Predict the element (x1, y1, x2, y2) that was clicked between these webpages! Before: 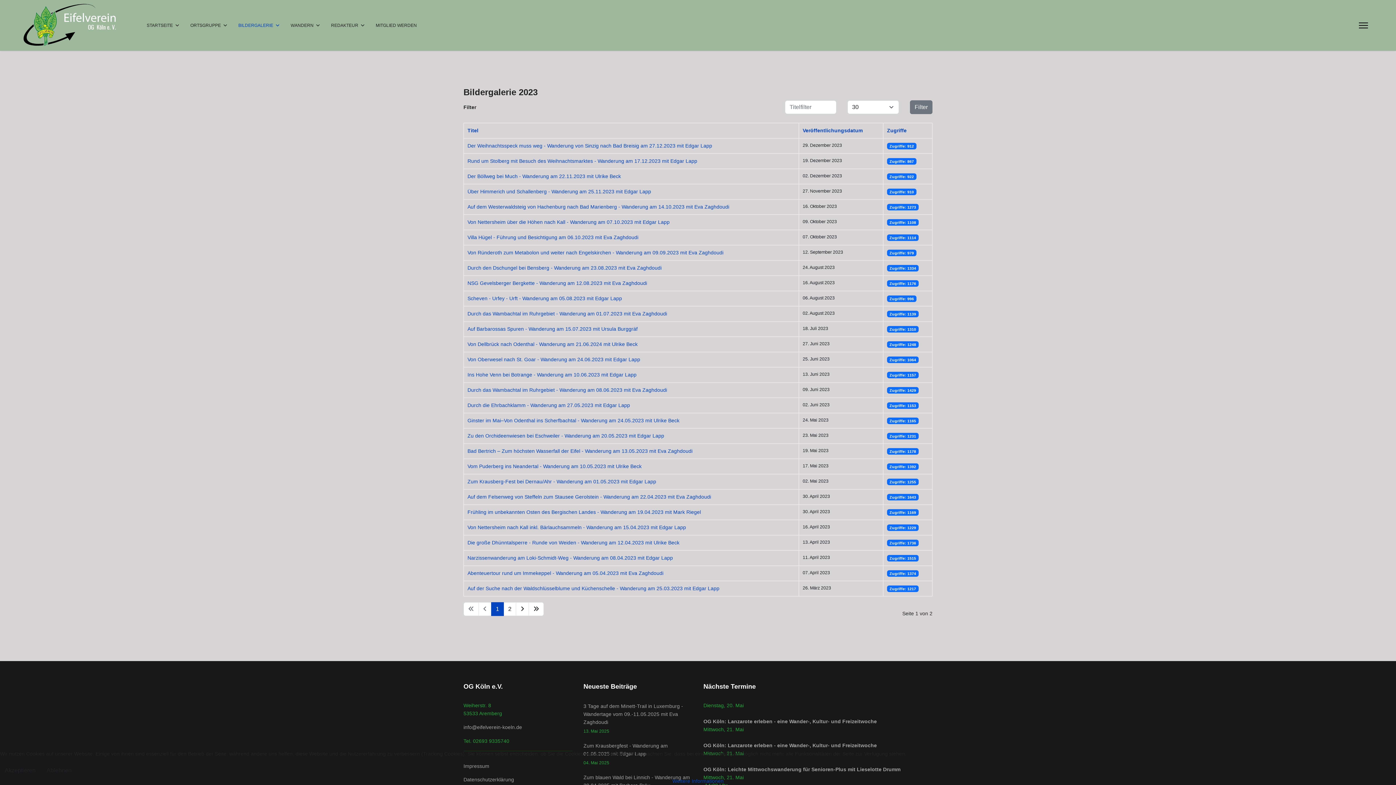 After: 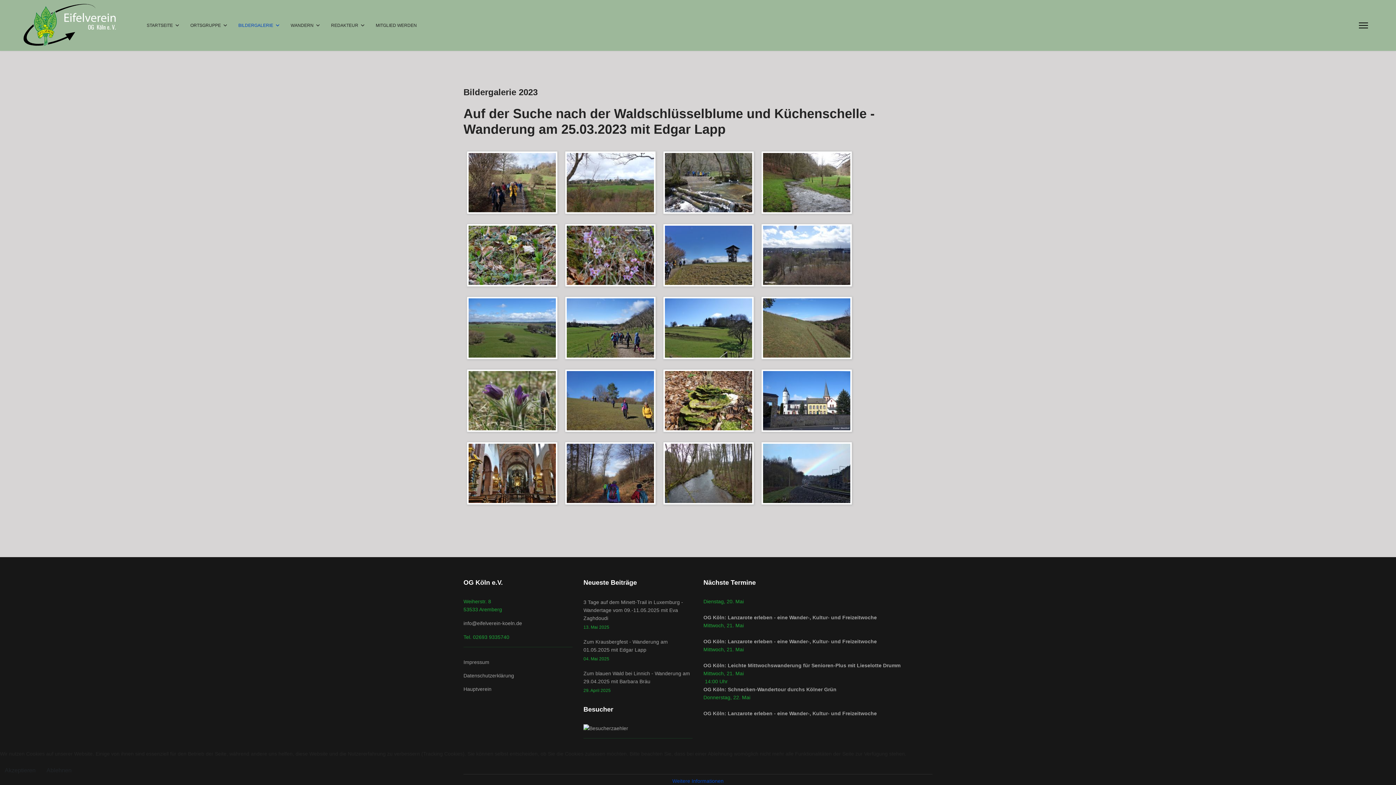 Action: bbox: (467, 585, 719, 591) label: Auf der Suche nach der Waldschlüsselblume und Küchenschelle - Wanderung am 25.03.2023 mit Edgar Lapp